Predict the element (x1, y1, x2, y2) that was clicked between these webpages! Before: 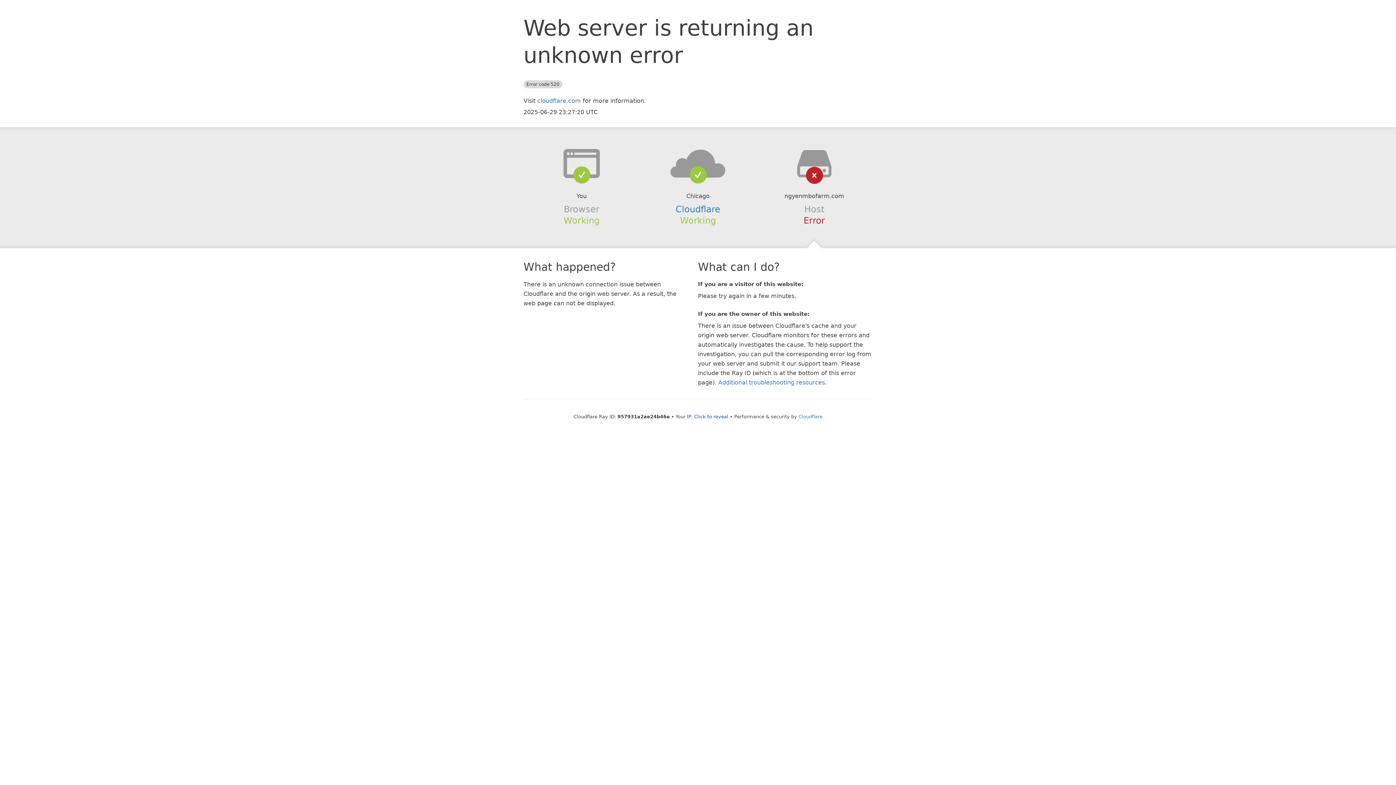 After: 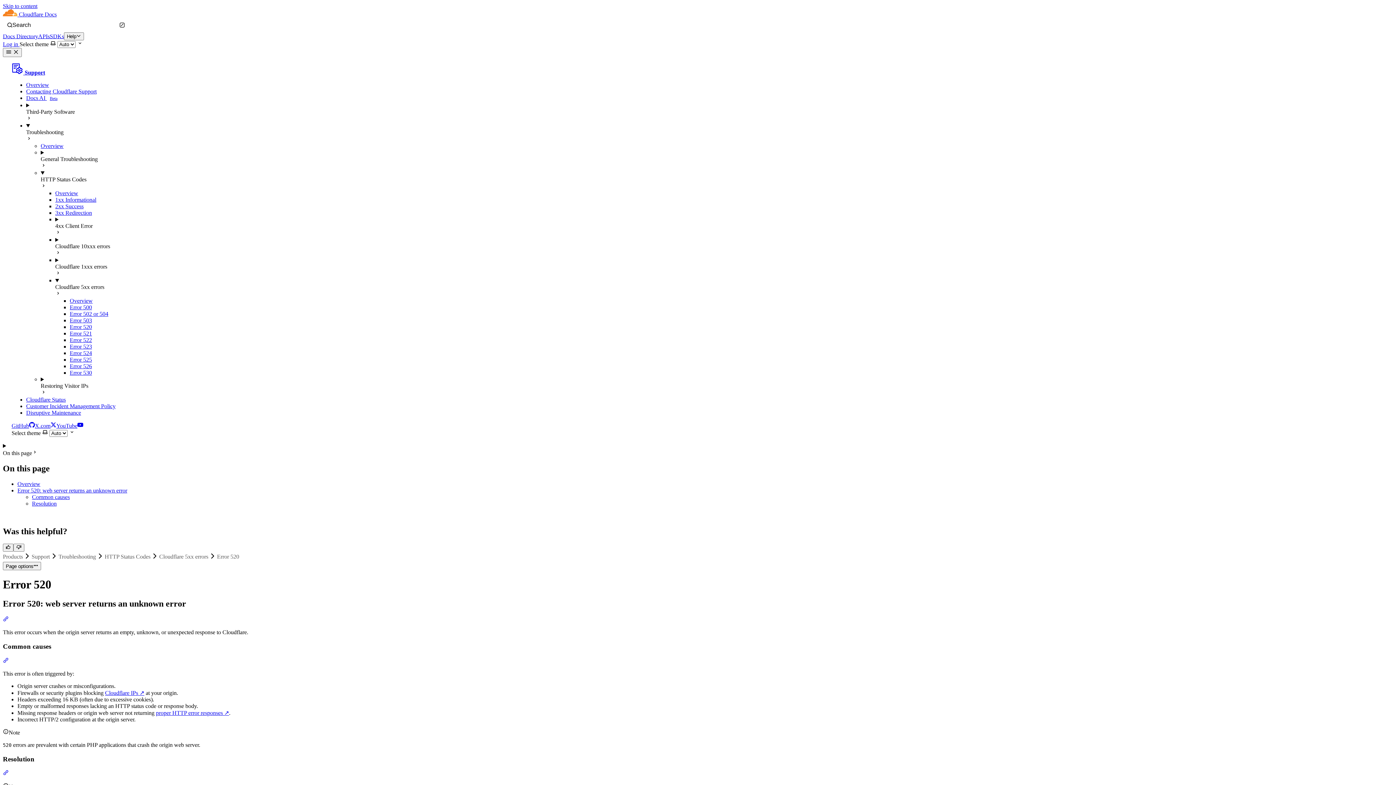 Action: label: Additional troubleshooting resources bbox: (718, 379, 825, 386)